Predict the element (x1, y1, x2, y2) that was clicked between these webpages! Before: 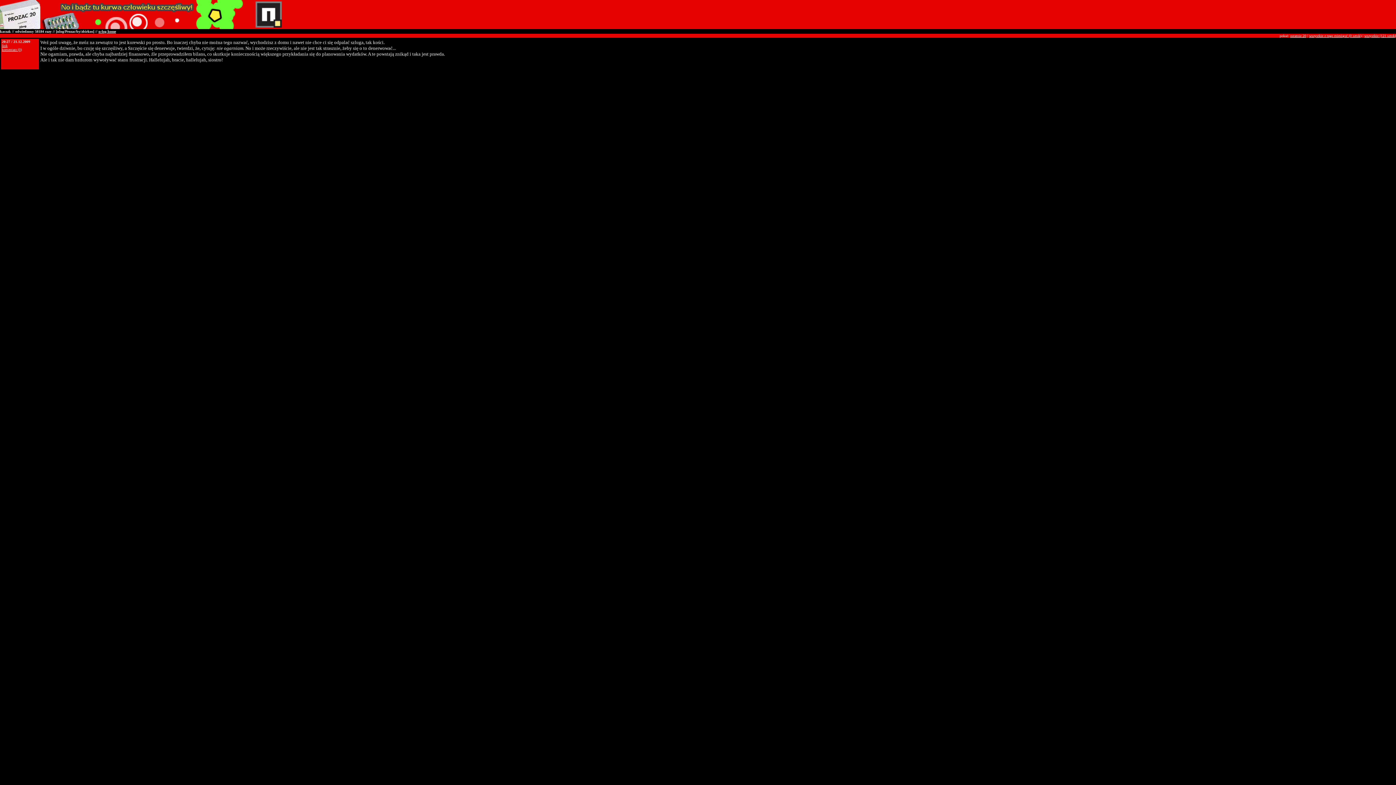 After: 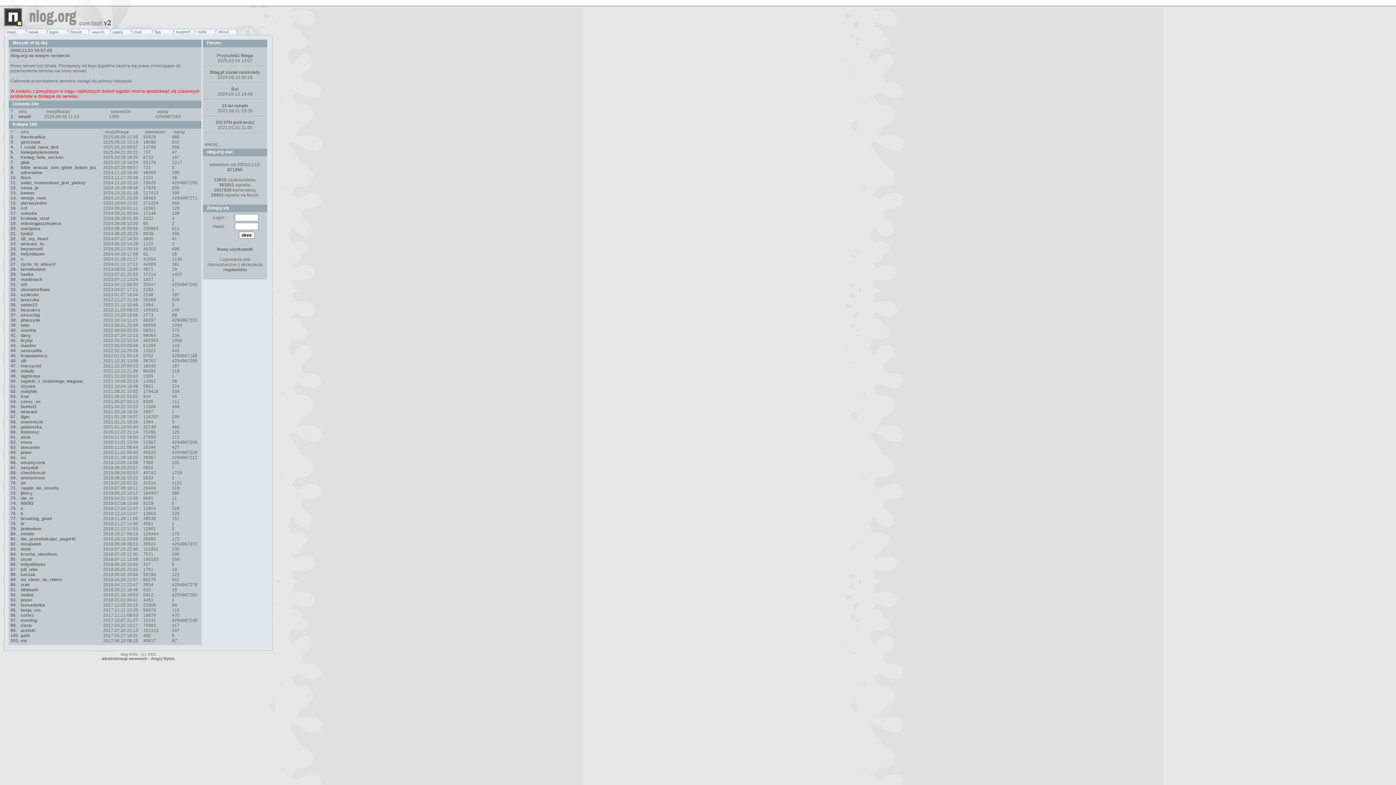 Action: bbox: (98, 29, 116, 33) label: n-log home